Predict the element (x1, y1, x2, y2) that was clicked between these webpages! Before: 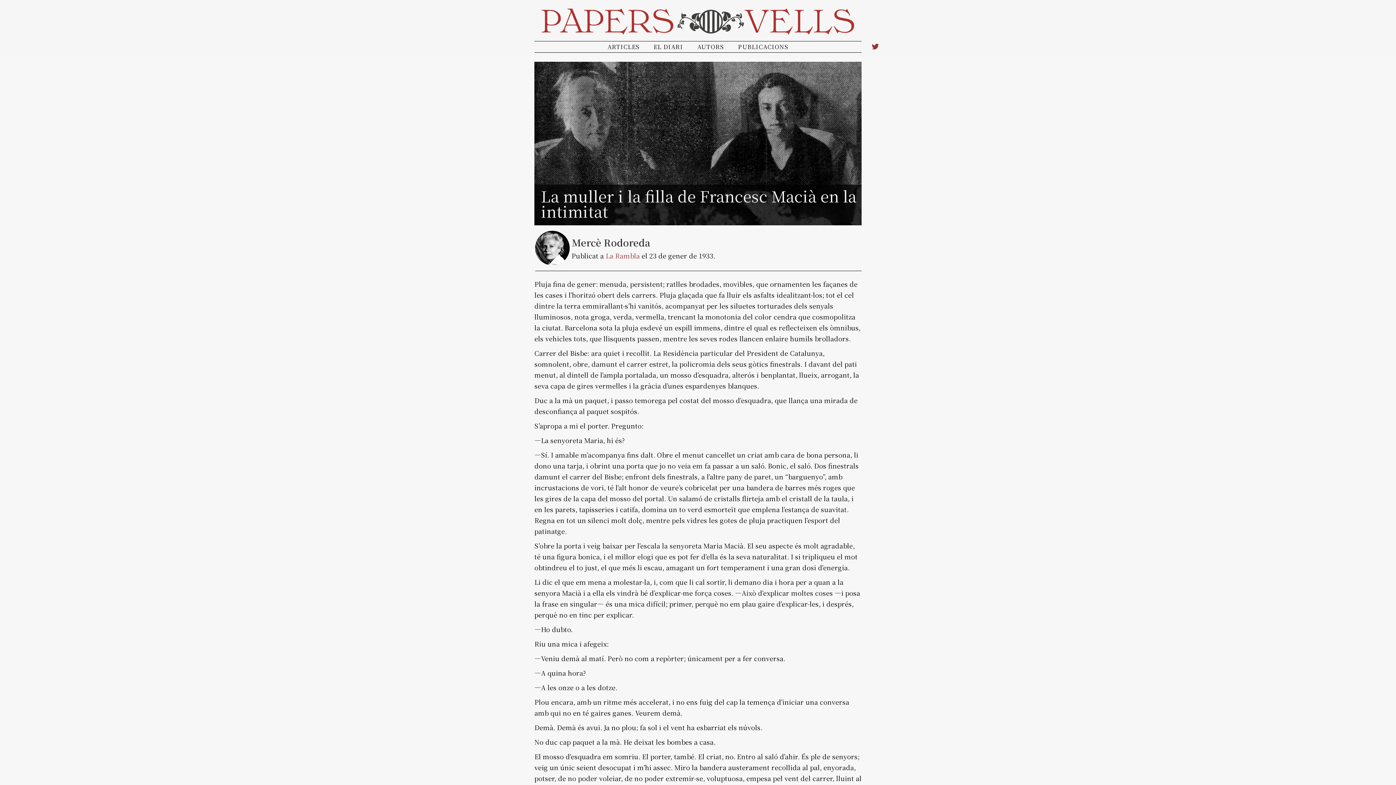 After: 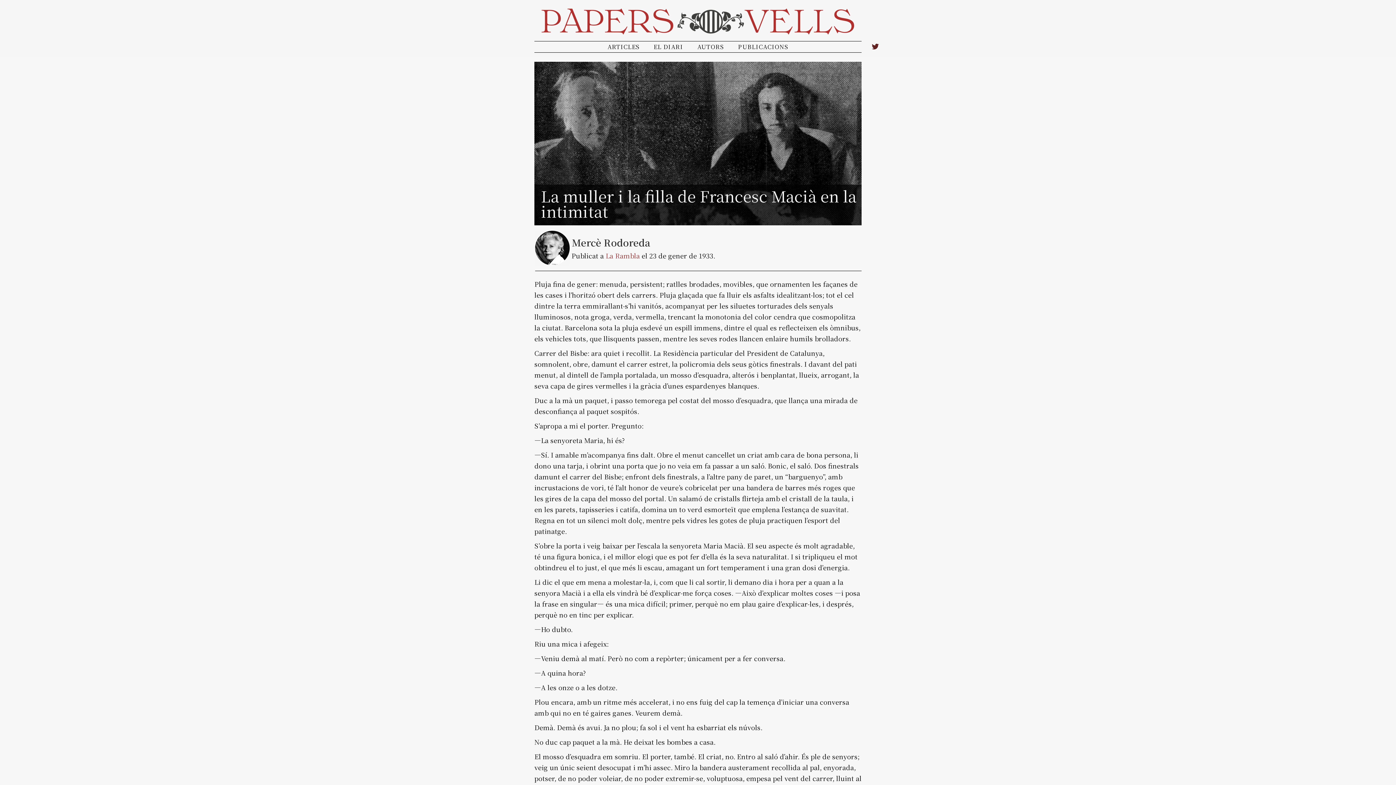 Action: bbox: (871, 41, 879, 51)